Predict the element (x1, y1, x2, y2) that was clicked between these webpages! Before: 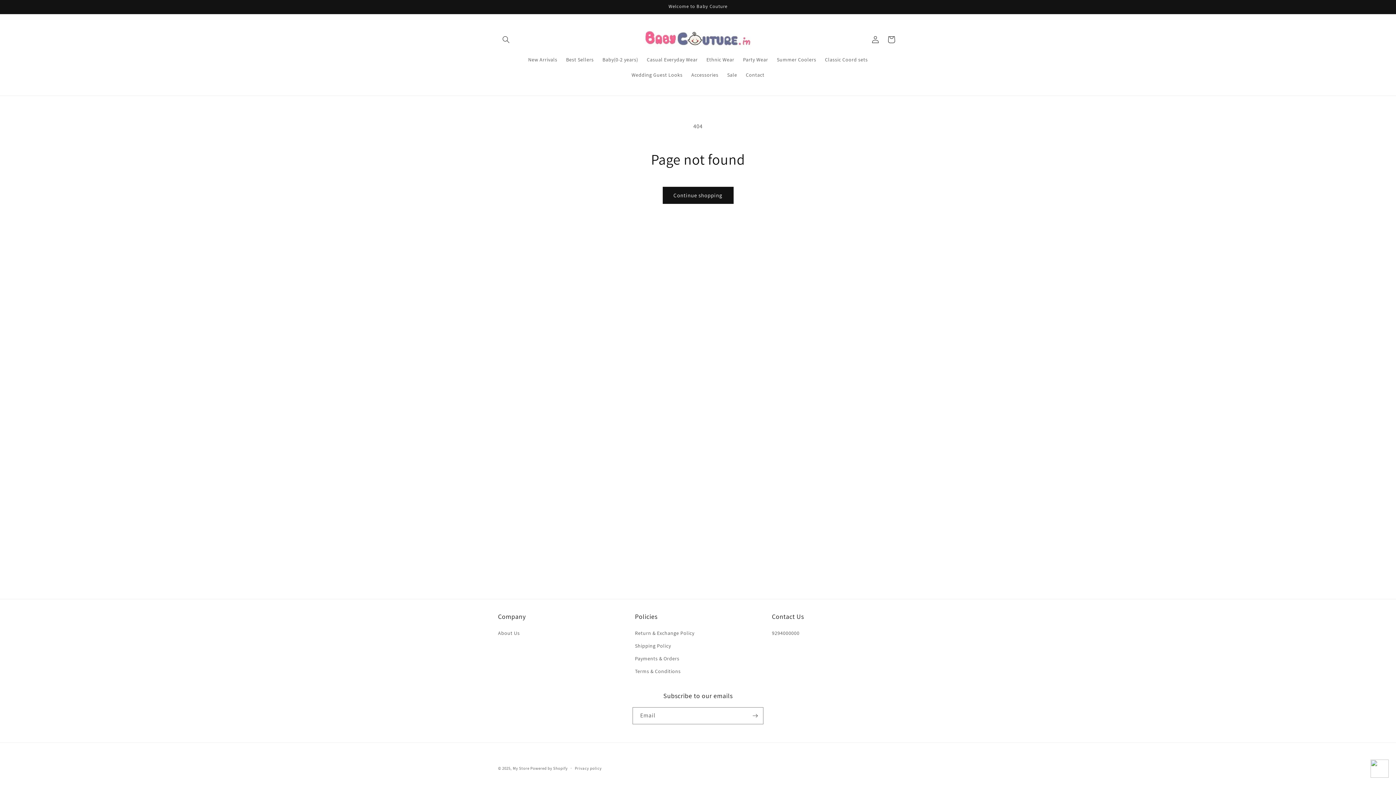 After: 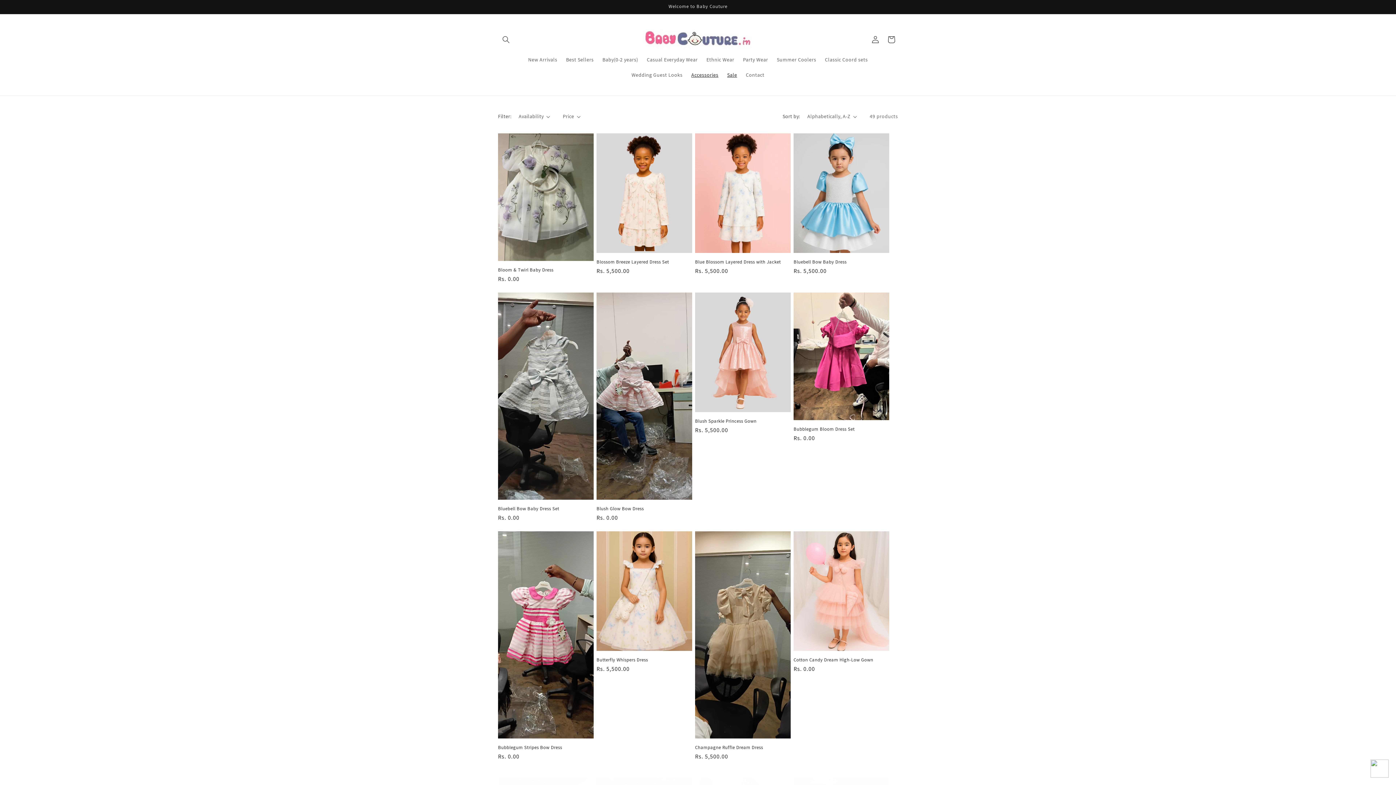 Action: bbox: (687, 67, 722, 82) label: Accessories